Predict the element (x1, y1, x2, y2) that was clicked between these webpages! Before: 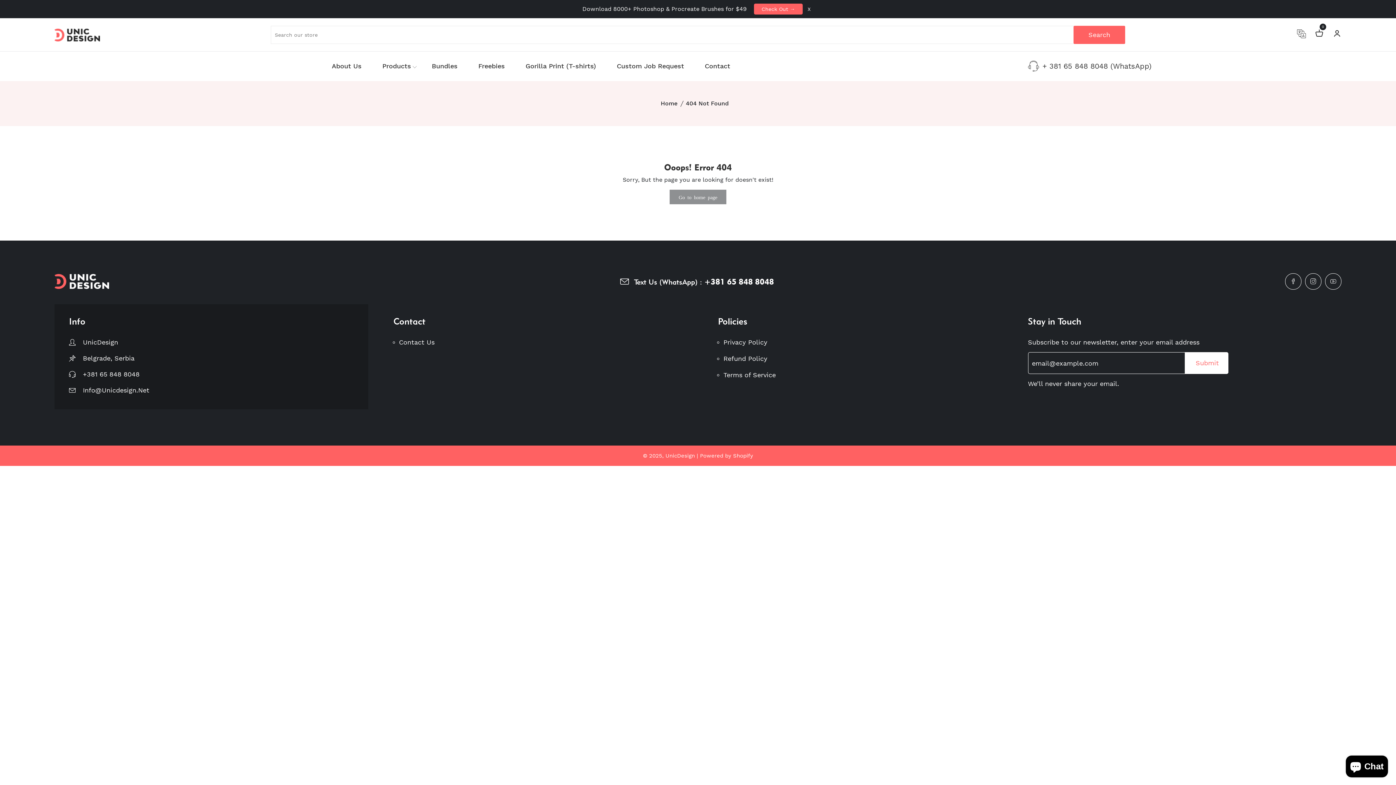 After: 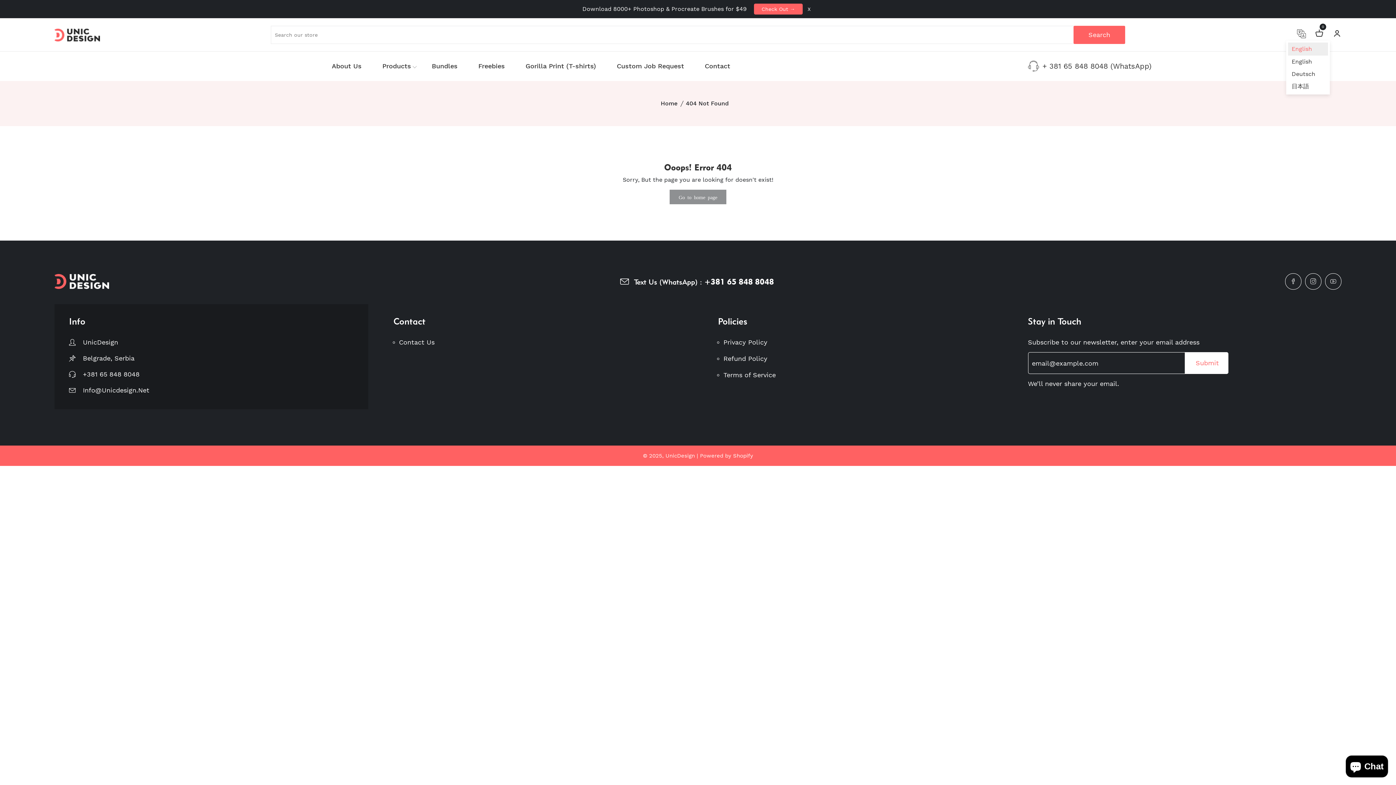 Action: bbox: (1297, 29, 1306, 39)